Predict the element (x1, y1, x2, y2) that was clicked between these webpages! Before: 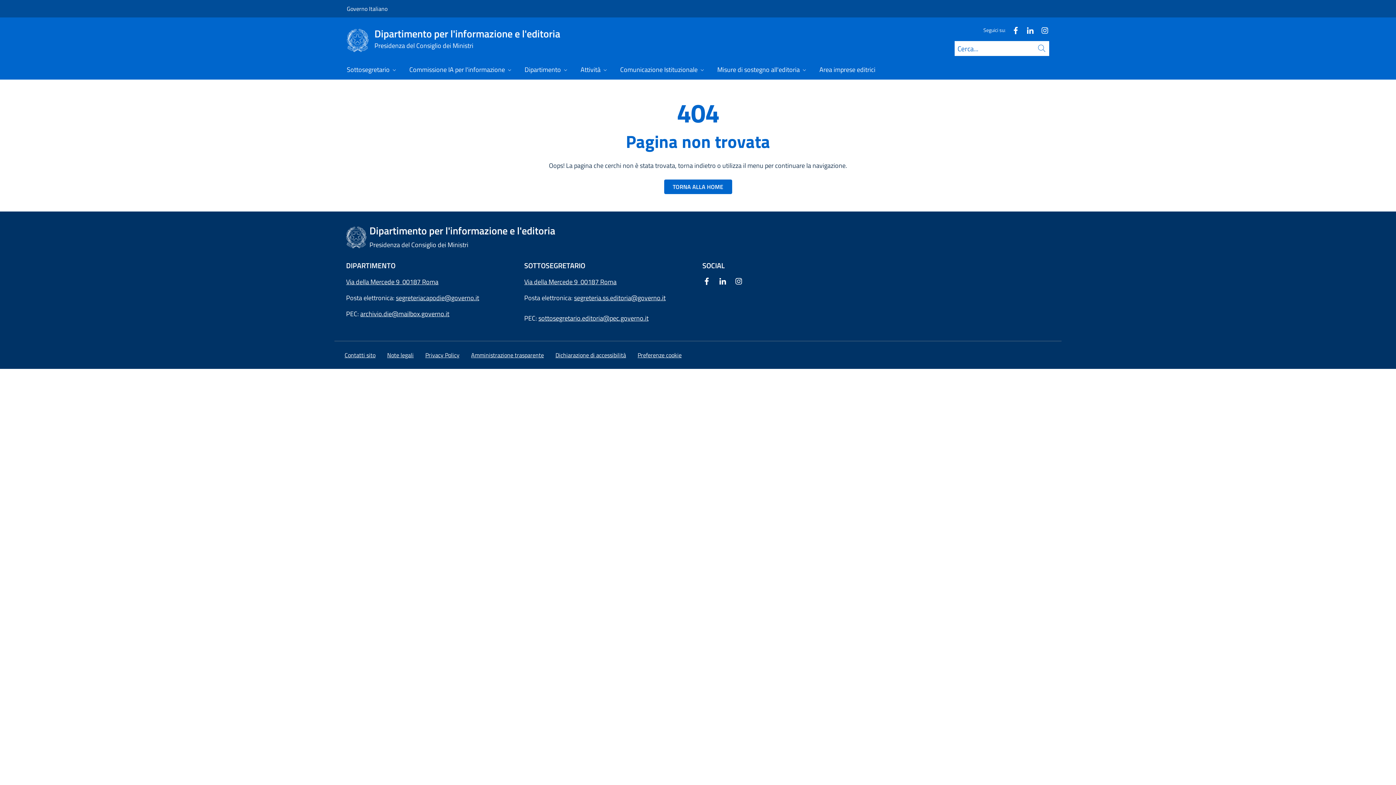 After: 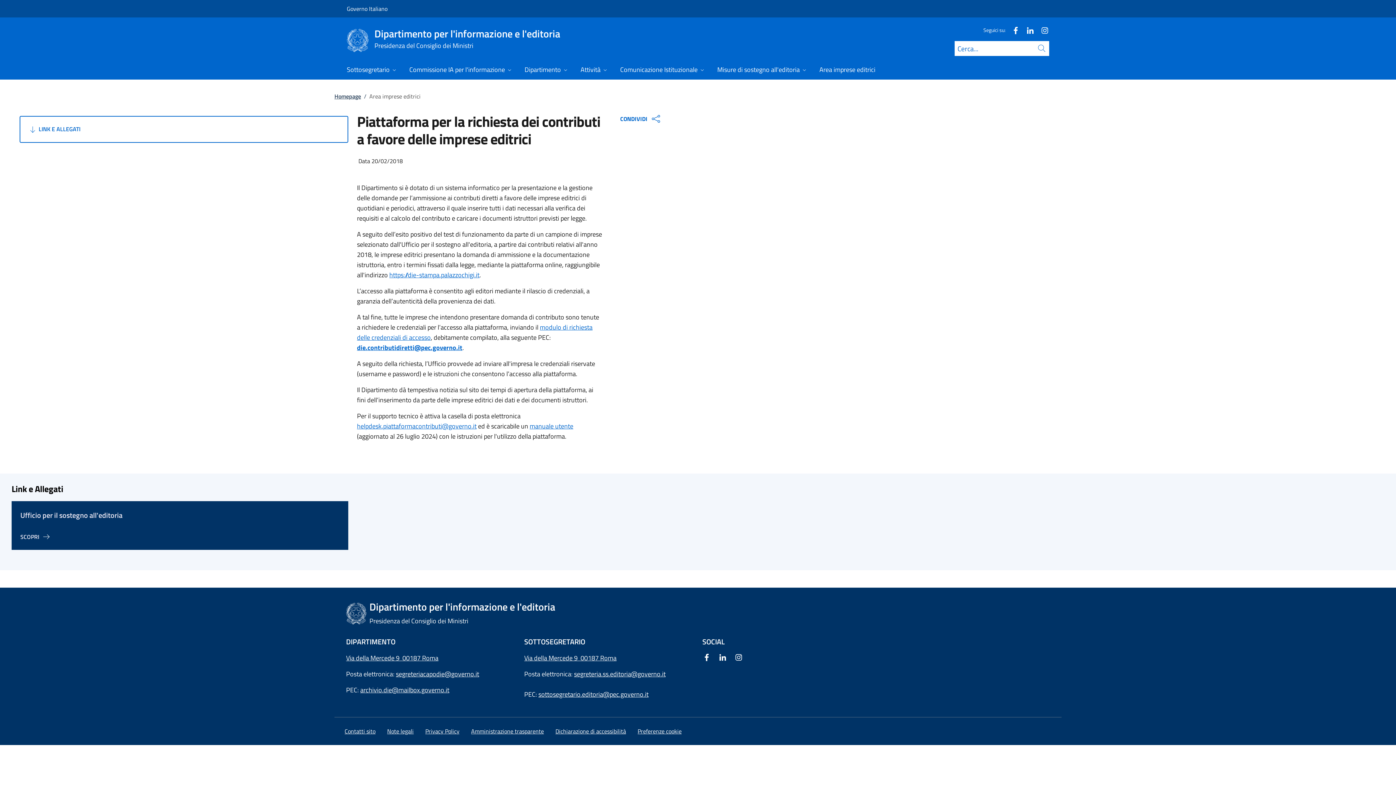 Action: label: Area imprese editrici bbox: (813, 61, 881, 79)